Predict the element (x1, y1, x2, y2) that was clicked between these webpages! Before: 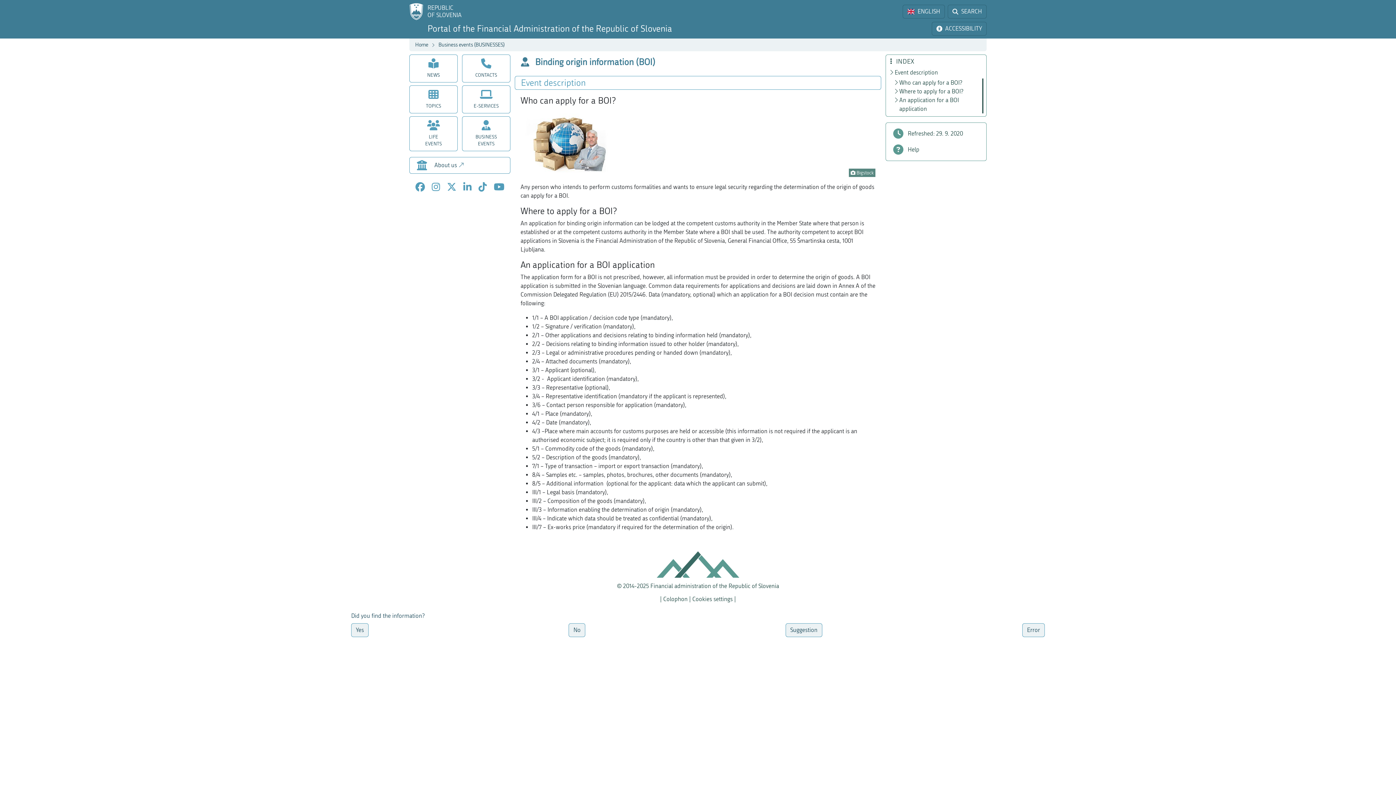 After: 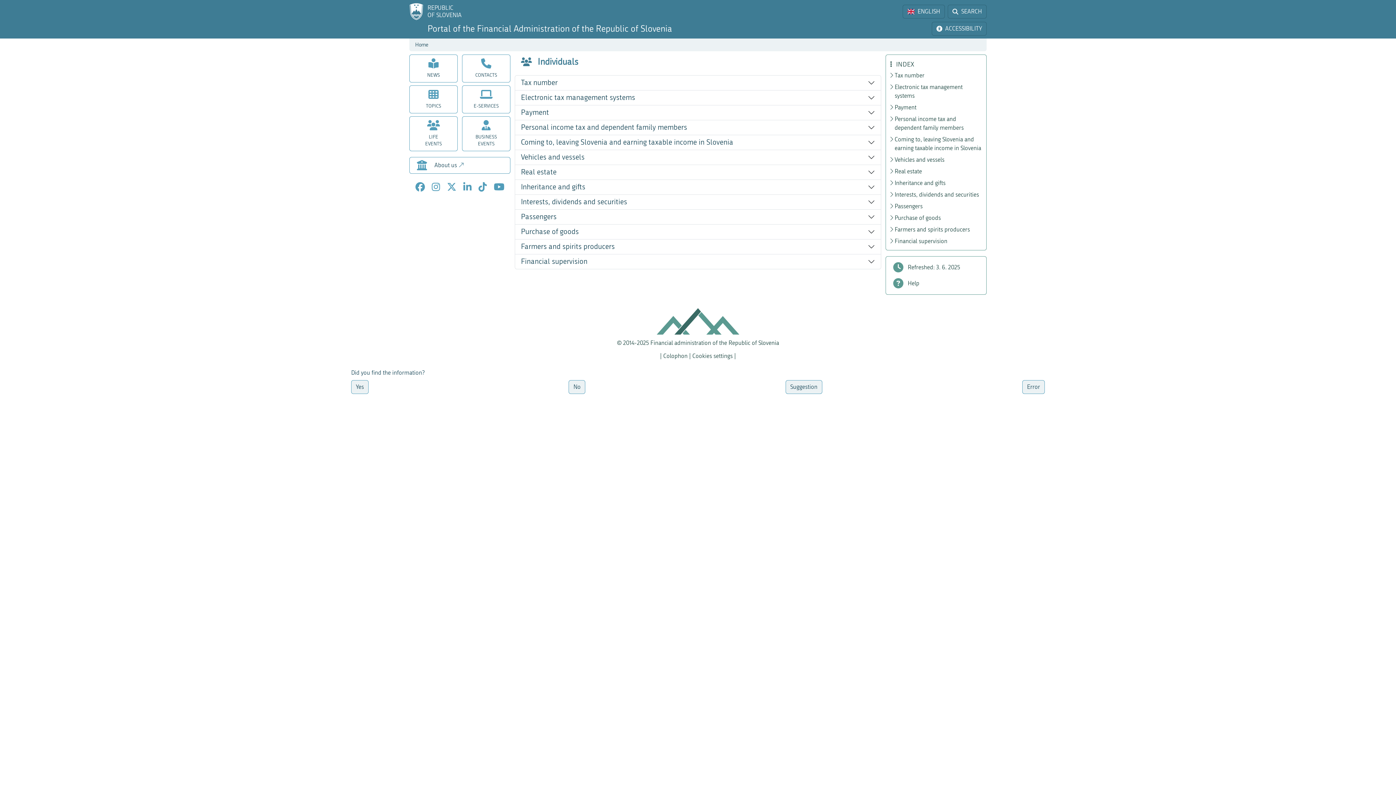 Action: bbox: (409, 116, 457, 151) label: LIFE
EVENTS